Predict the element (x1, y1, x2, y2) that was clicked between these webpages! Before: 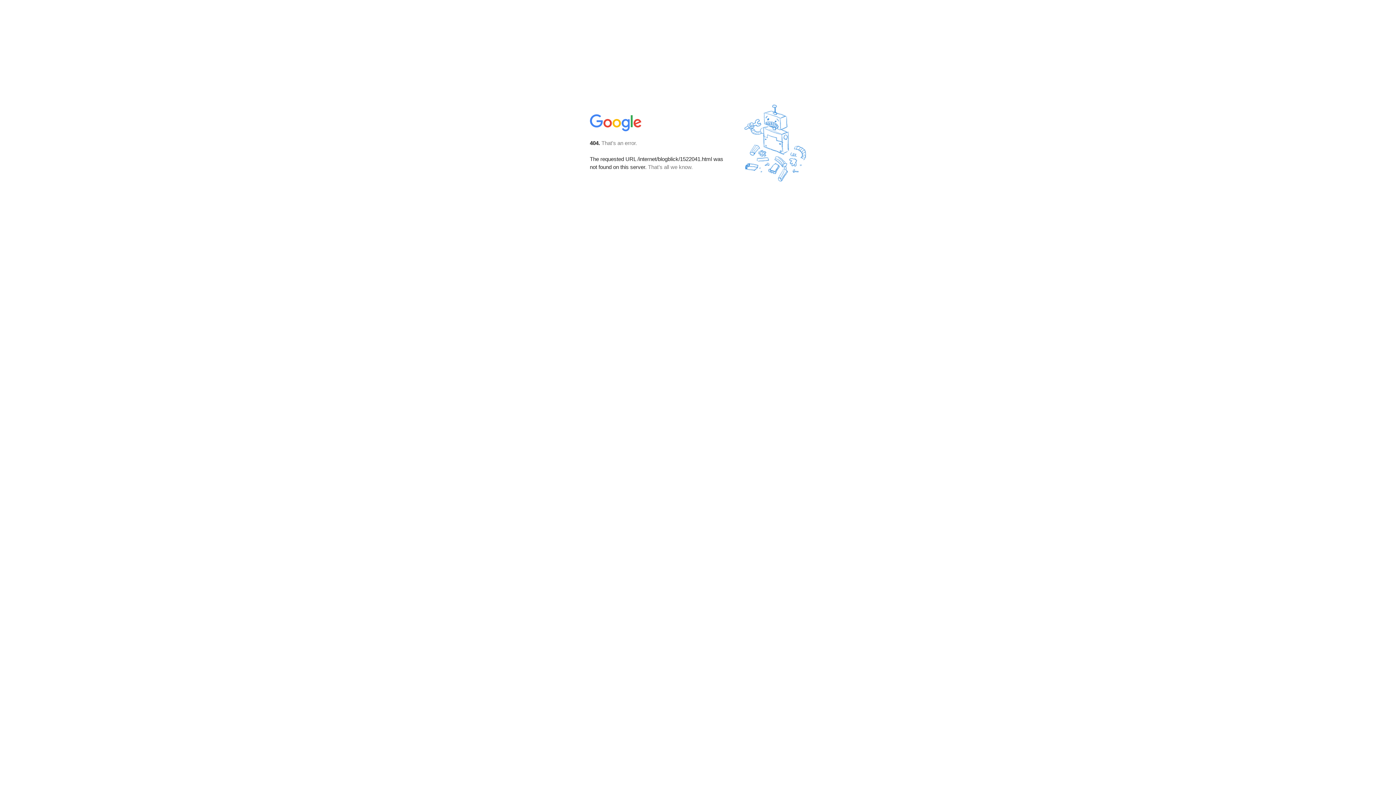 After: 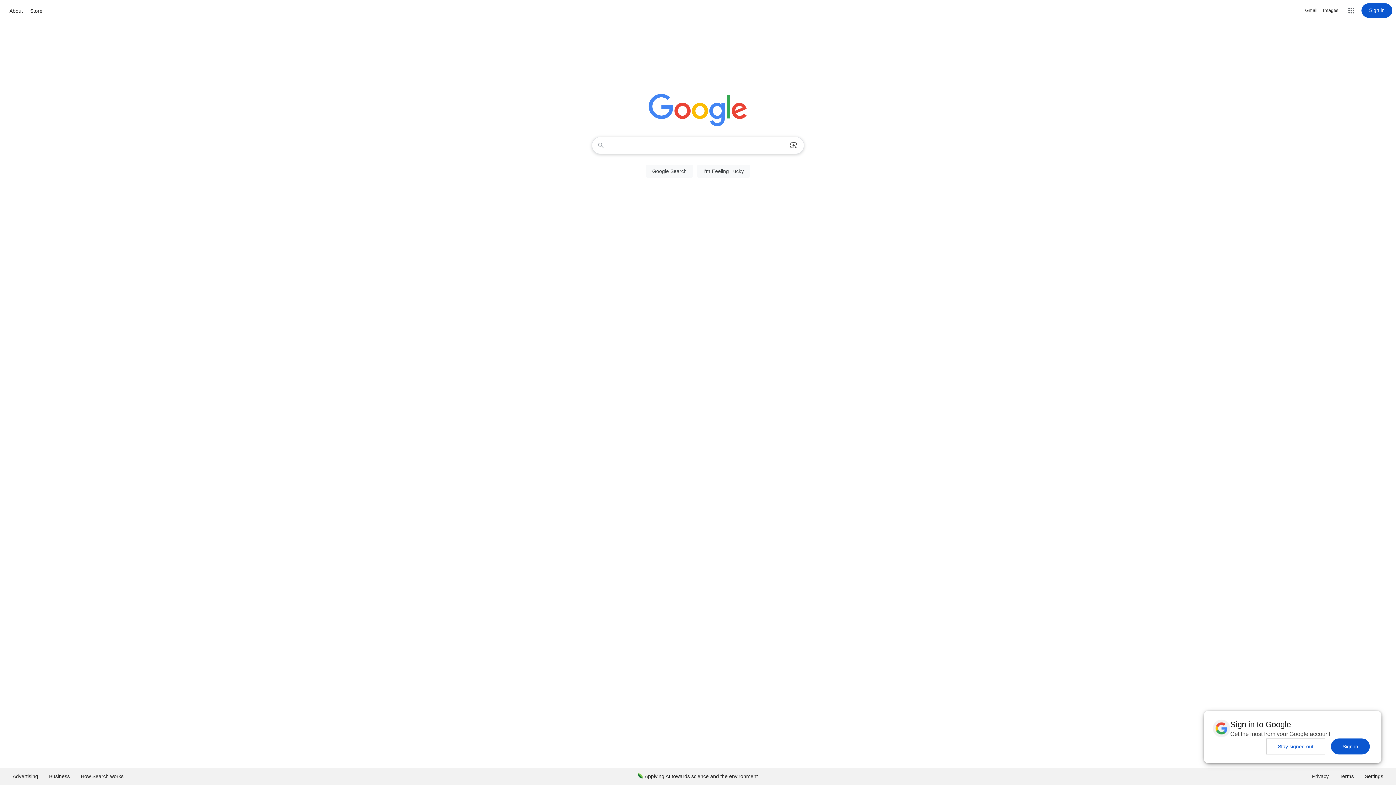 Action: bbox: (590, 127, 642, 134)